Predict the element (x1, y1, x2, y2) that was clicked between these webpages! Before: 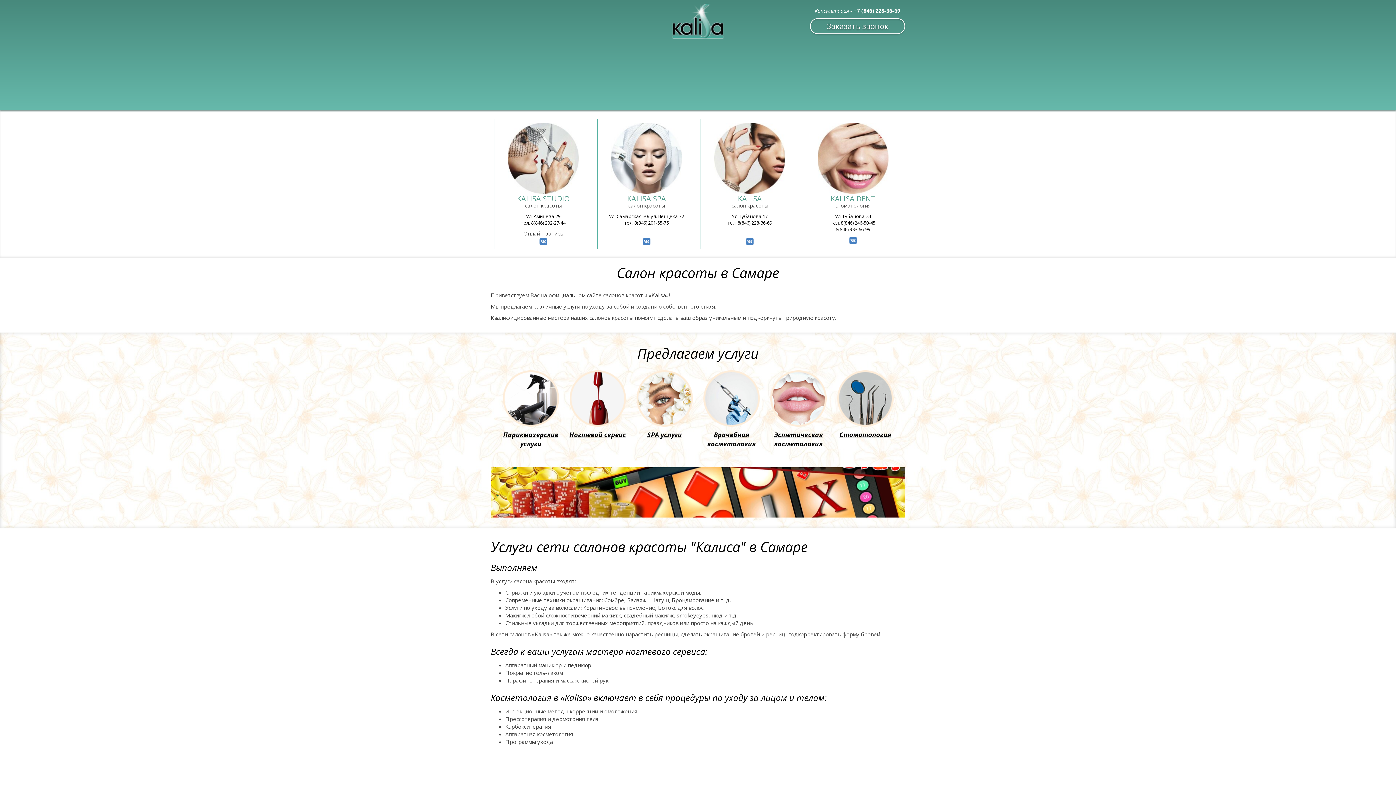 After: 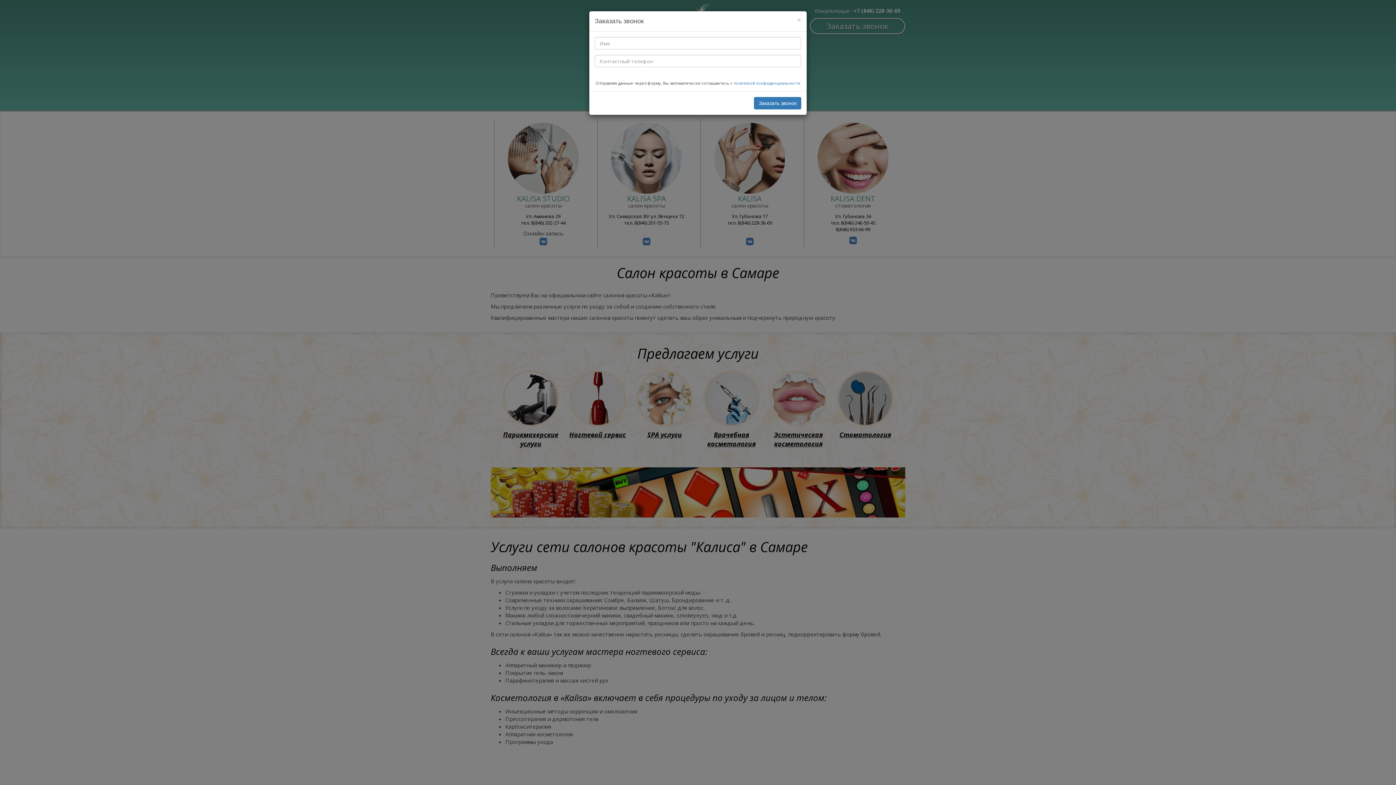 Action: label: Заказать звонок bbox: (810, 18, 905, 34)